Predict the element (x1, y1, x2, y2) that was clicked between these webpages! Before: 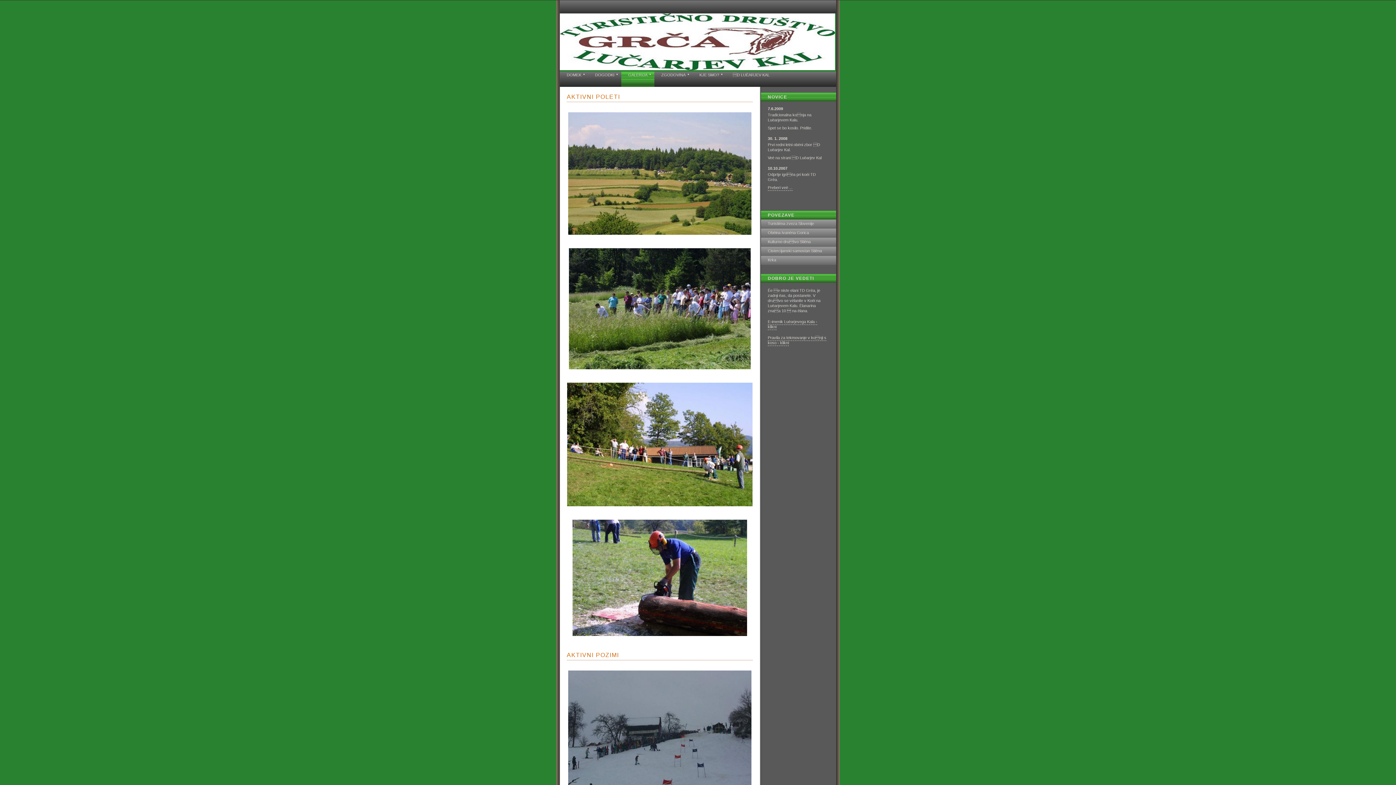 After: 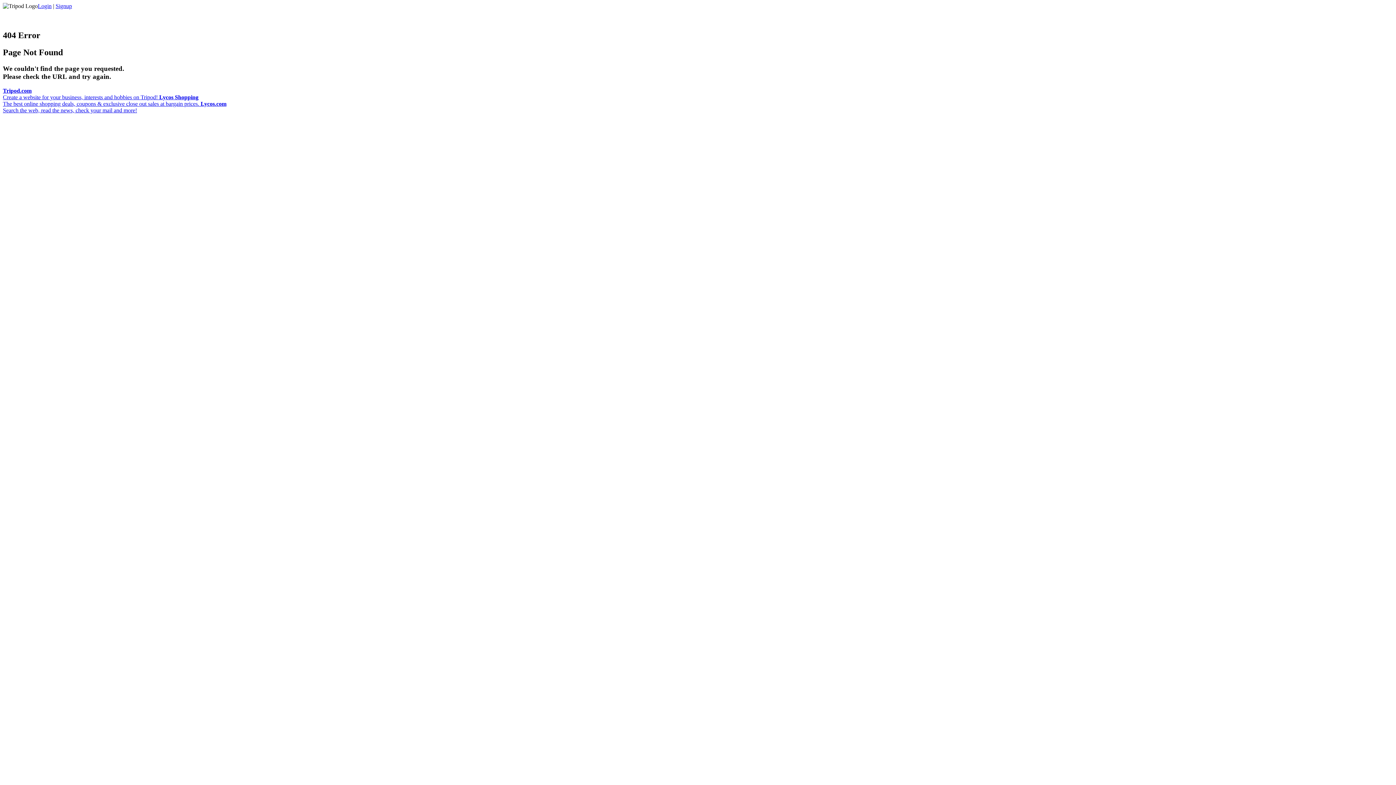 Action: bbox: (768, 319, 817, 330) label: E-imenik Luèarjevega Kala - klikni